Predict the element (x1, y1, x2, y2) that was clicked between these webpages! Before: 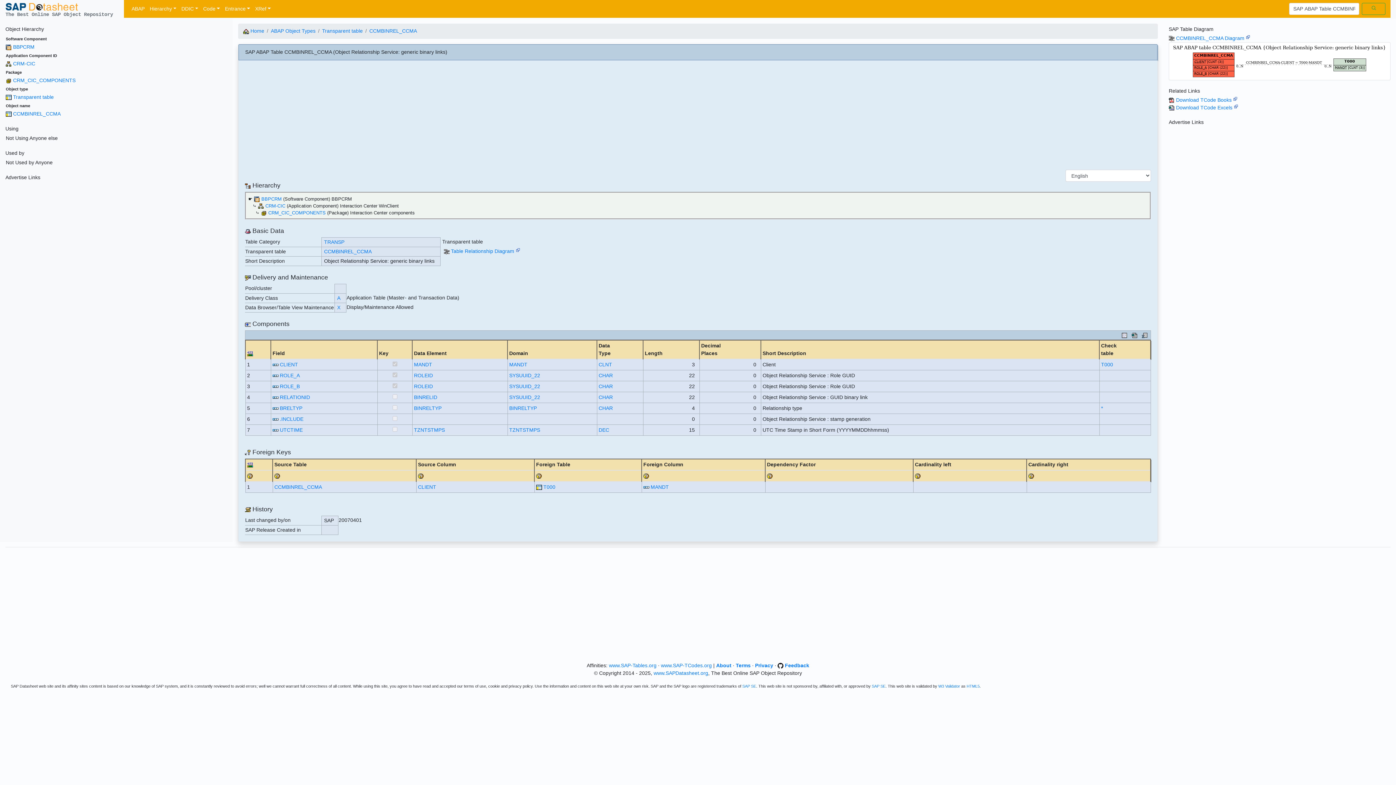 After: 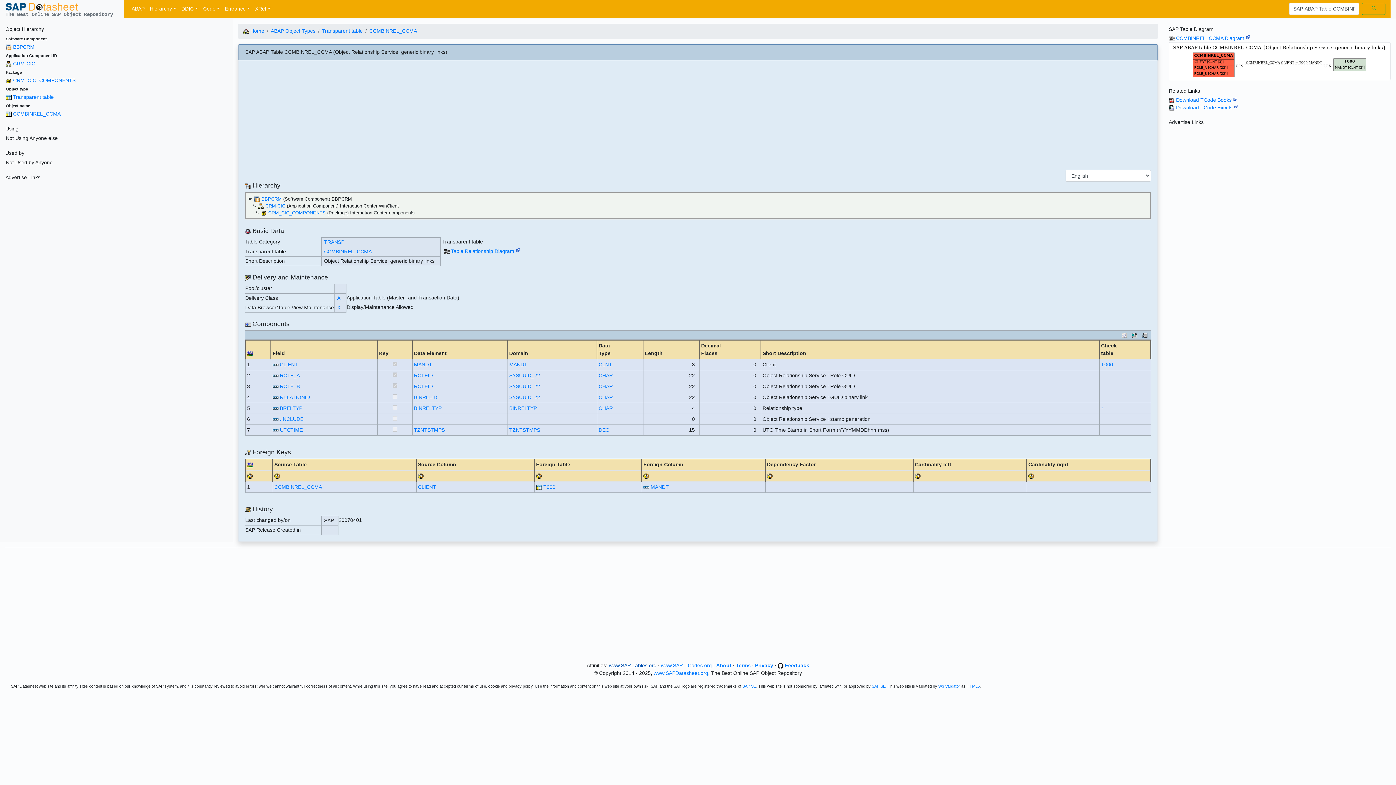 Action: bbox: (609, 662, 656, 668) label: www.SAP-Tables.org